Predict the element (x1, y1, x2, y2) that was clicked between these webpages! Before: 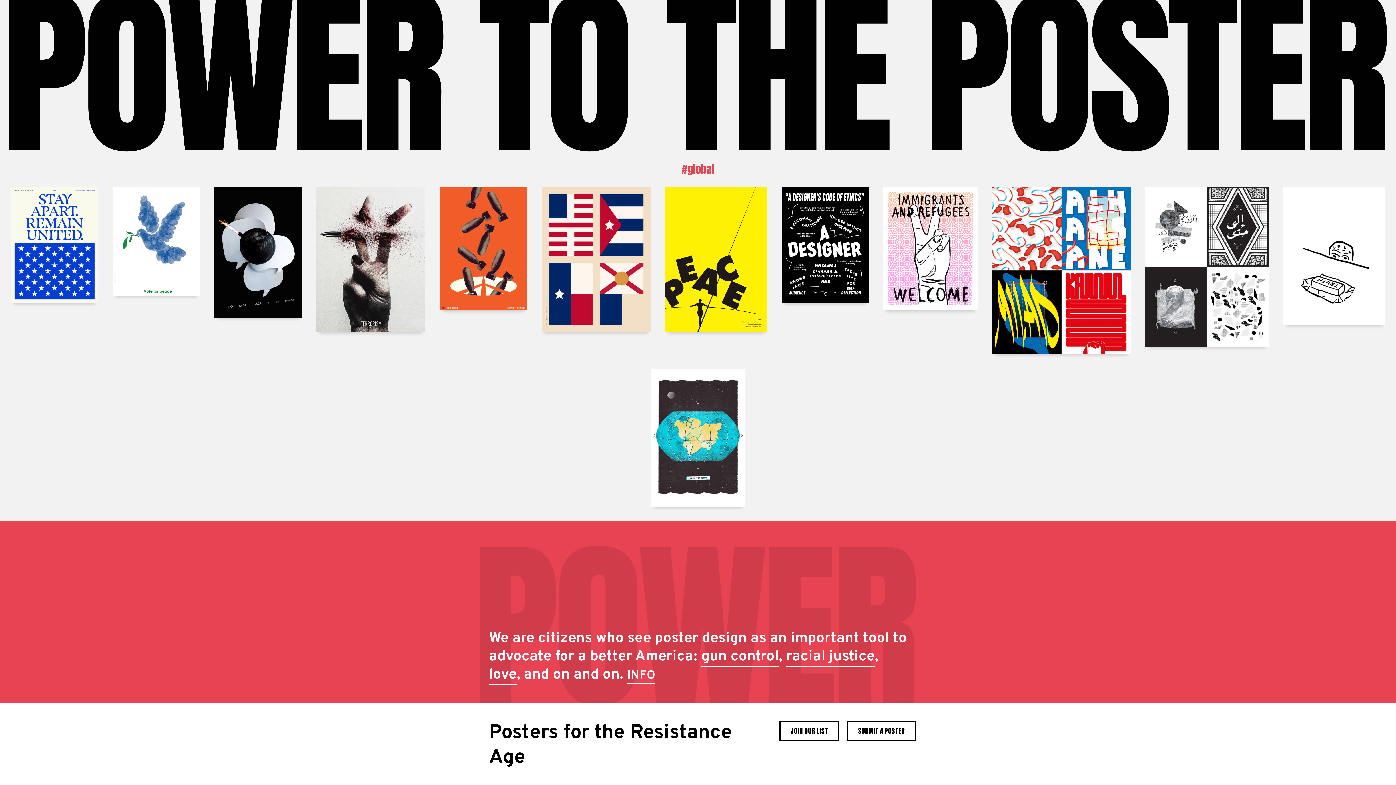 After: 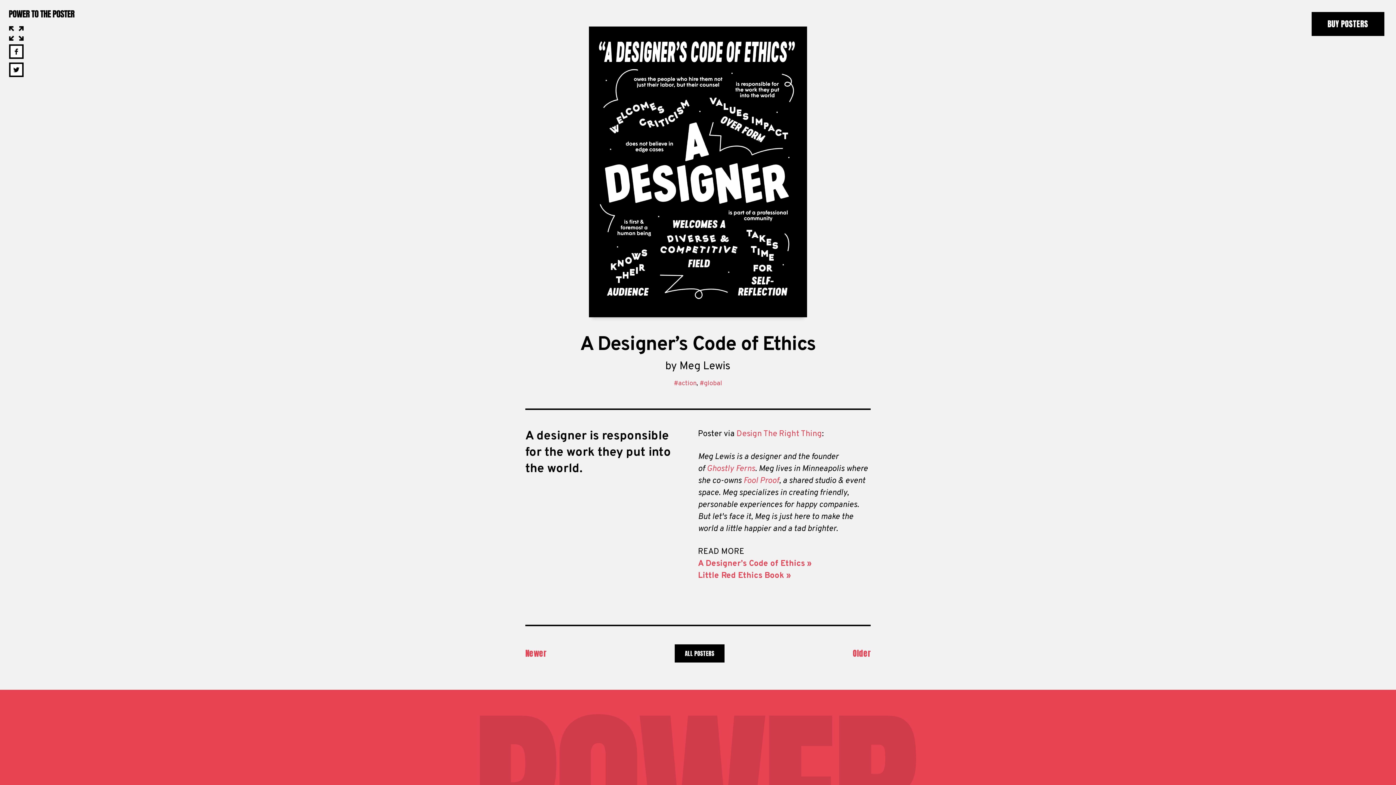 Action: bbox: (781, 186, 869, 303)